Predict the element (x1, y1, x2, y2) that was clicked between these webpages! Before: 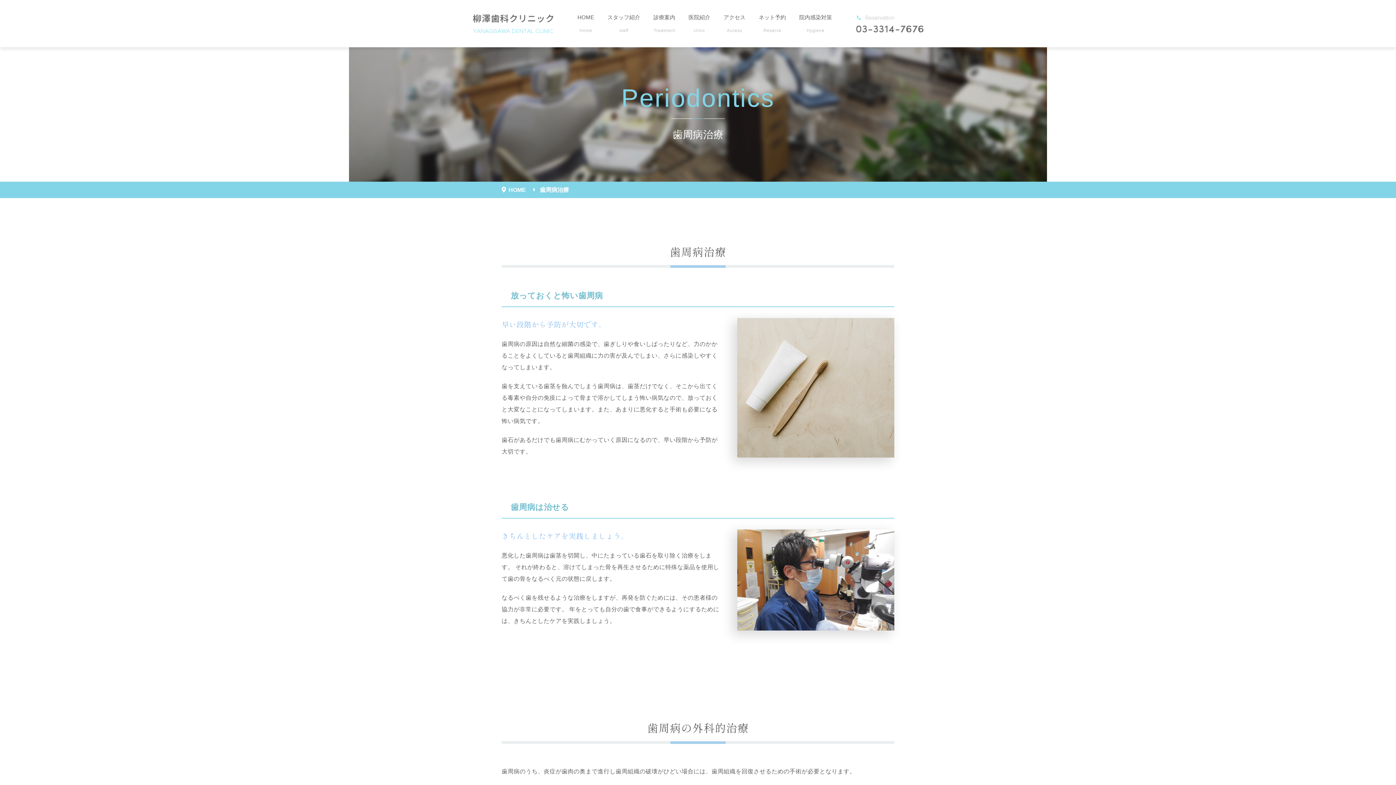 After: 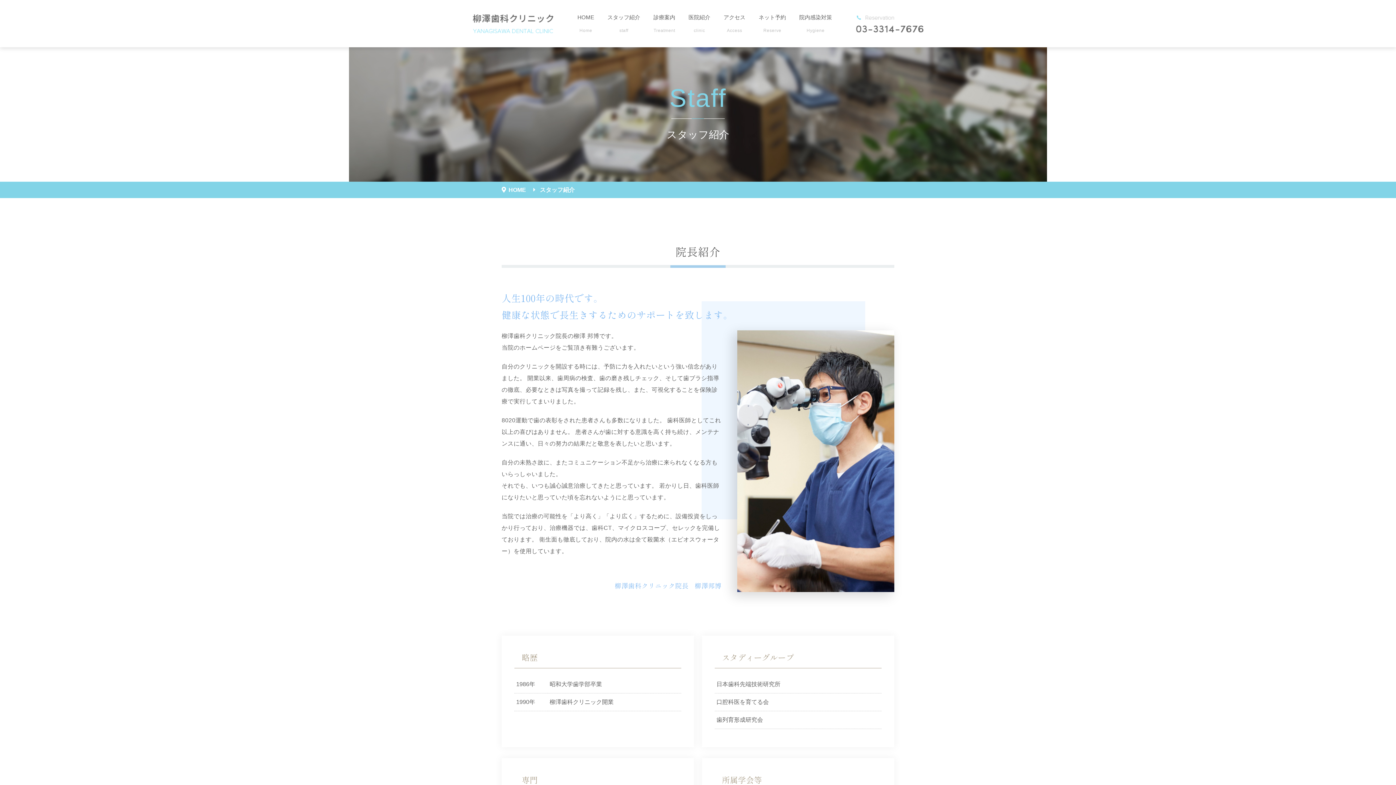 Action: bbox: (607, 9, 640, 38) label: スタッフ紹介
staff